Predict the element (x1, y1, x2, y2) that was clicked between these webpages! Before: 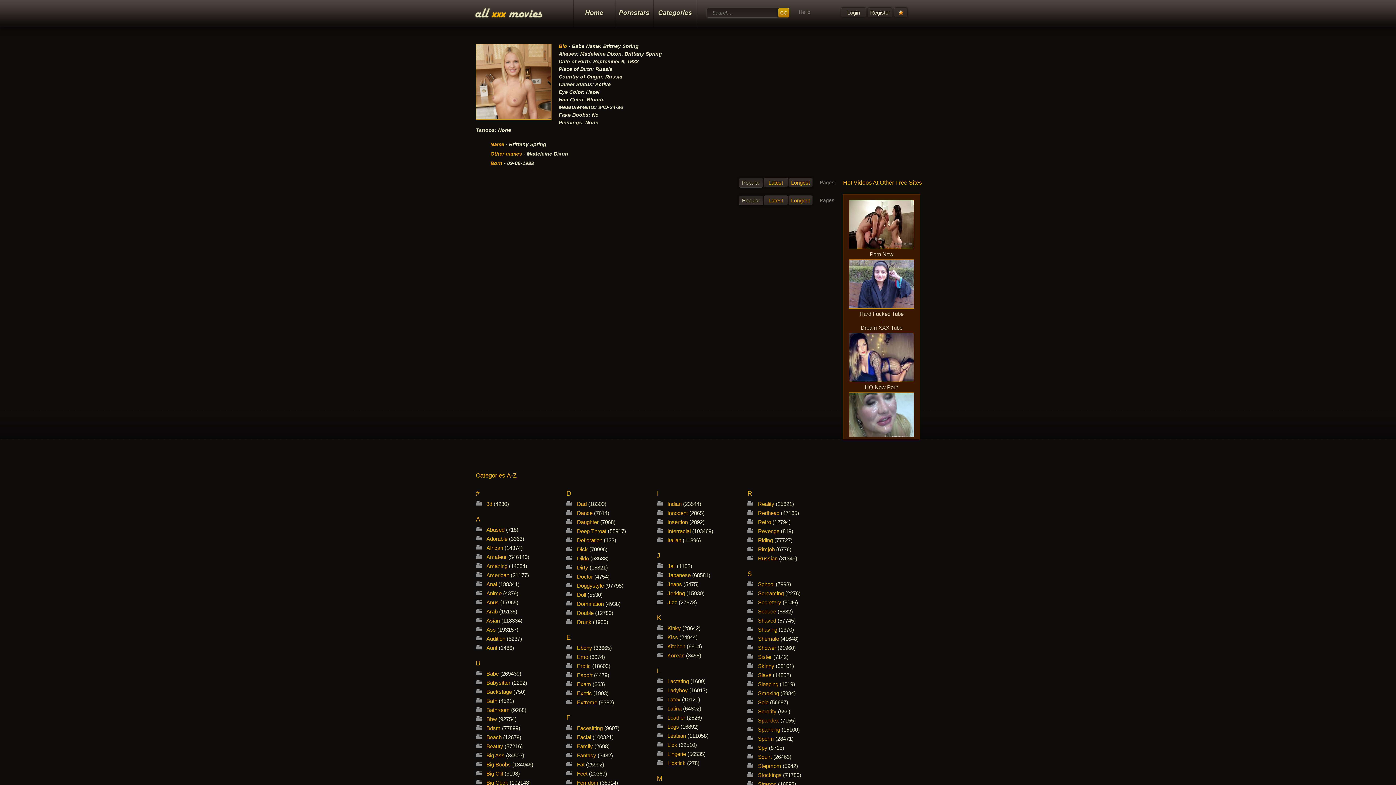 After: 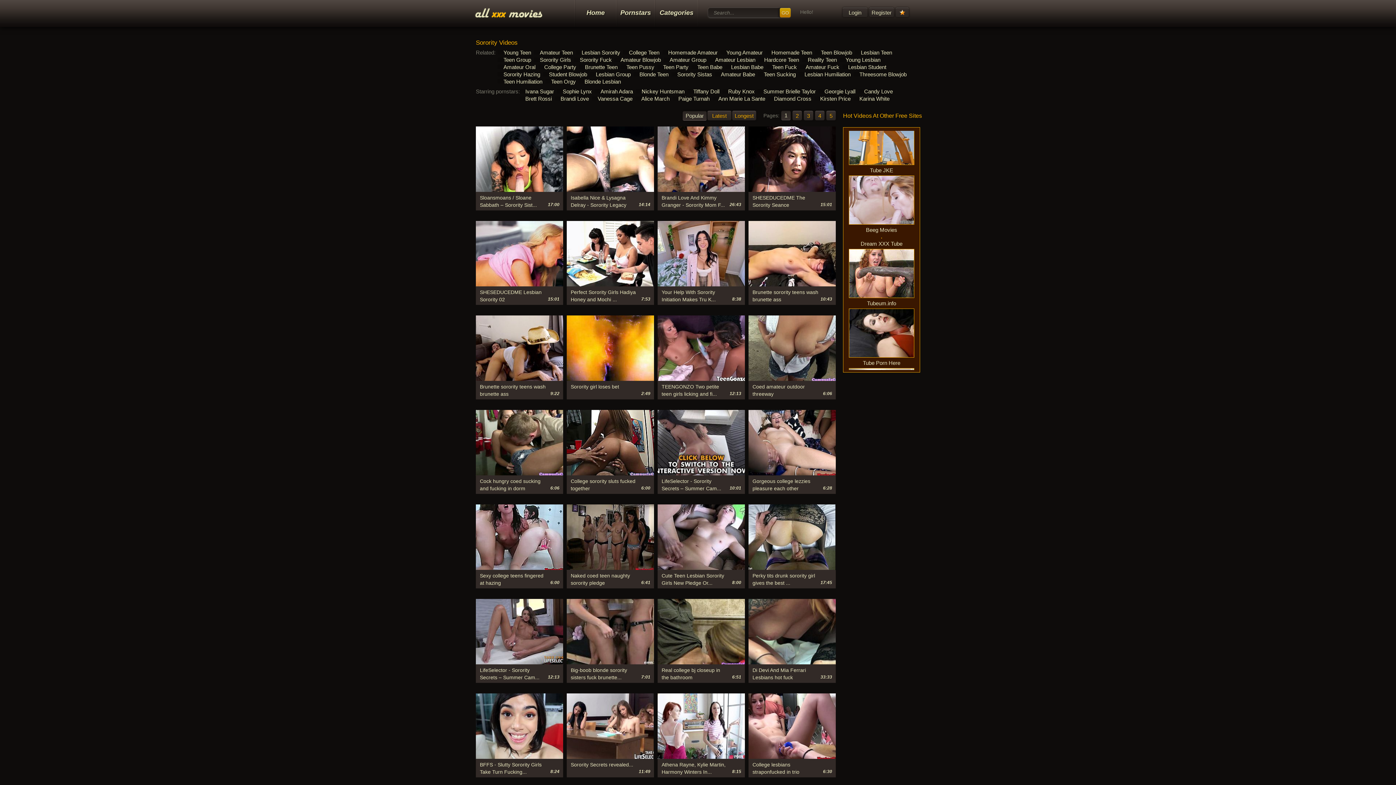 Action: label: Sorority (559) bbox: (758, 708, 790, 714)